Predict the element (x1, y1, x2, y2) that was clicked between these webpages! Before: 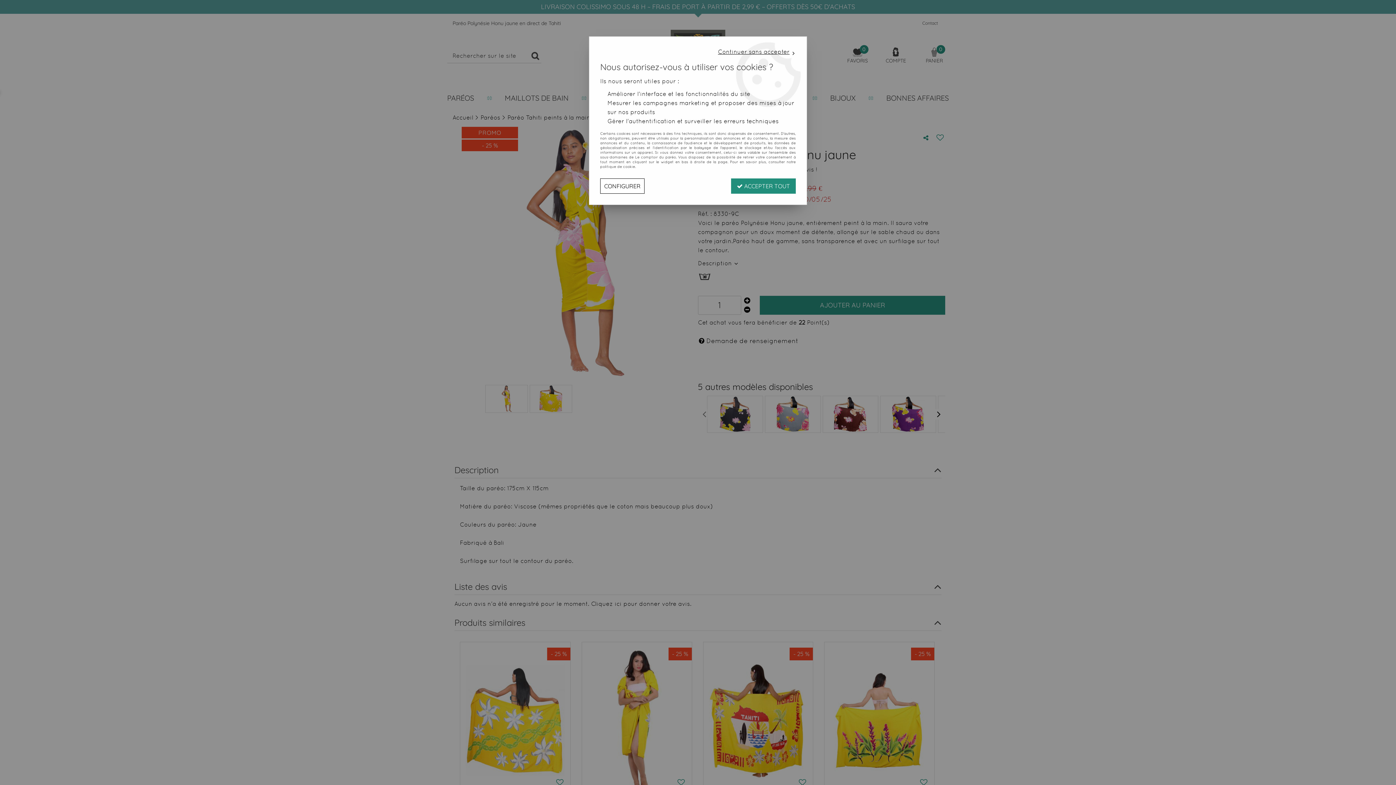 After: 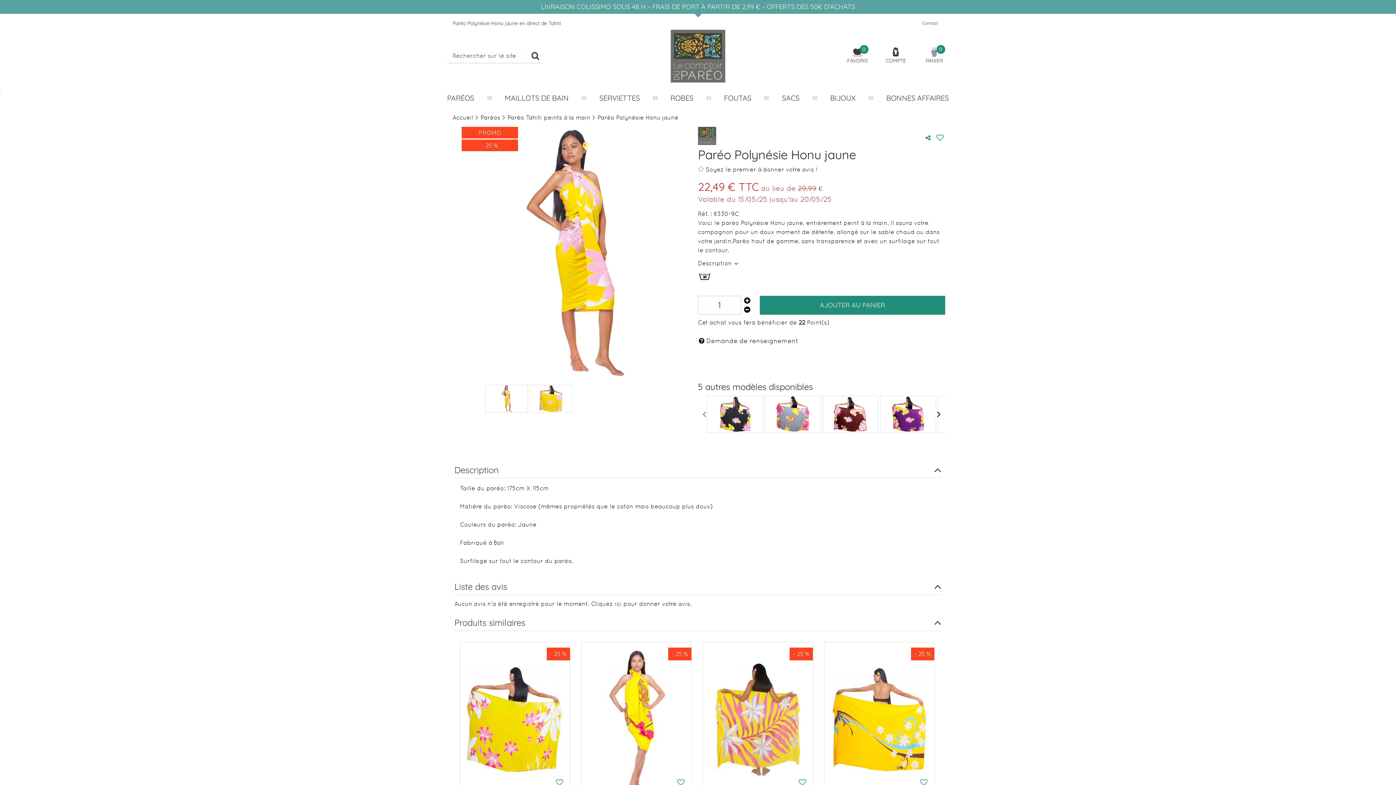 Action: bbox: (718, 48, 796, 55) label: Continuer sans accepter 